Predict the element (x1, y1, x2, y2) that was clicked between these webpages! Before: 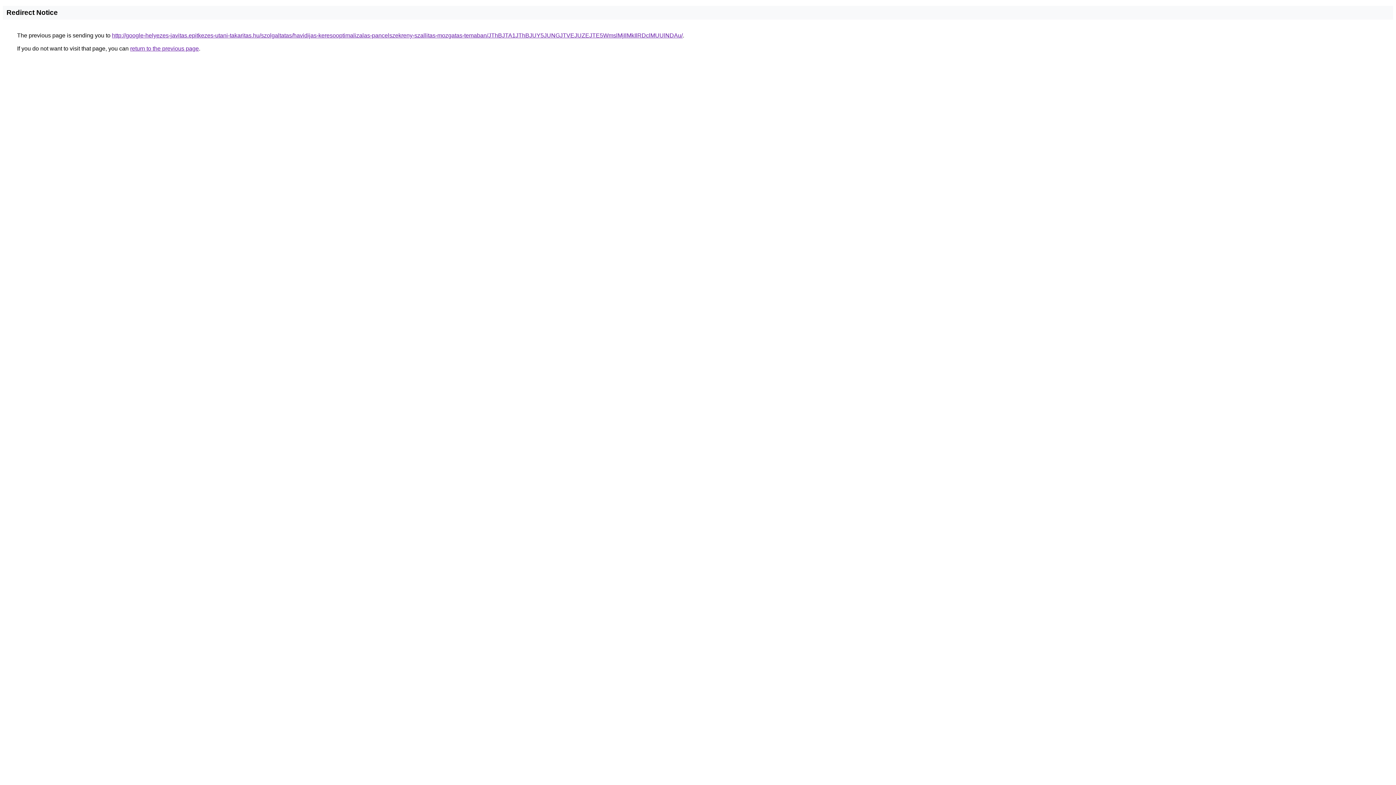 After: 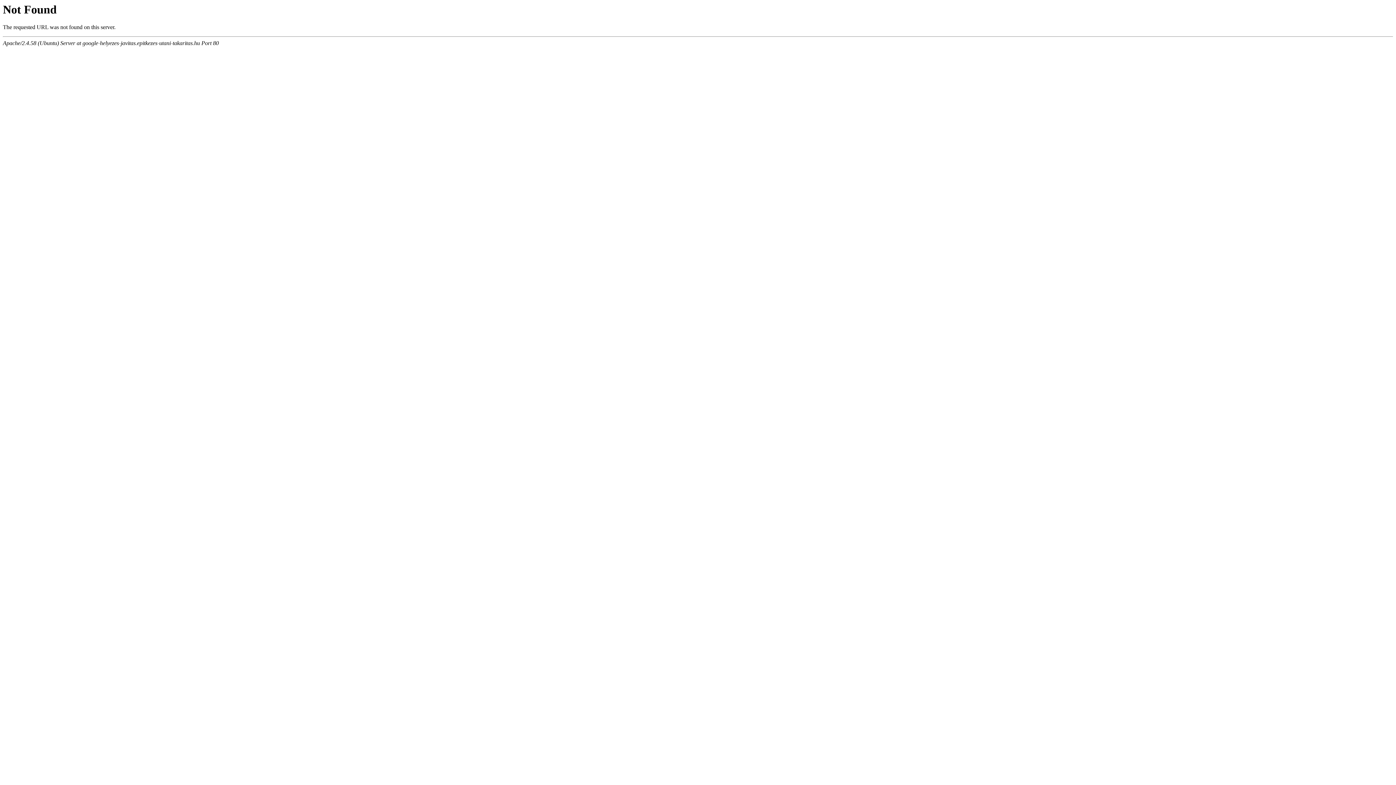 Action: label: http://google-helyezes-javitas.epitkezes-utani-takaritas.hu/szolgaltatas/havidijas-keresooptimalizalas-pancelszekreny-szallitas-mozgatas-temaban/JThBJTA1JThBJUY5JUNGJTVEJUZEJTE5WmslMjIlMkIlRDclMUUlNDAu/ bbox: (112, 32, 682, 38)